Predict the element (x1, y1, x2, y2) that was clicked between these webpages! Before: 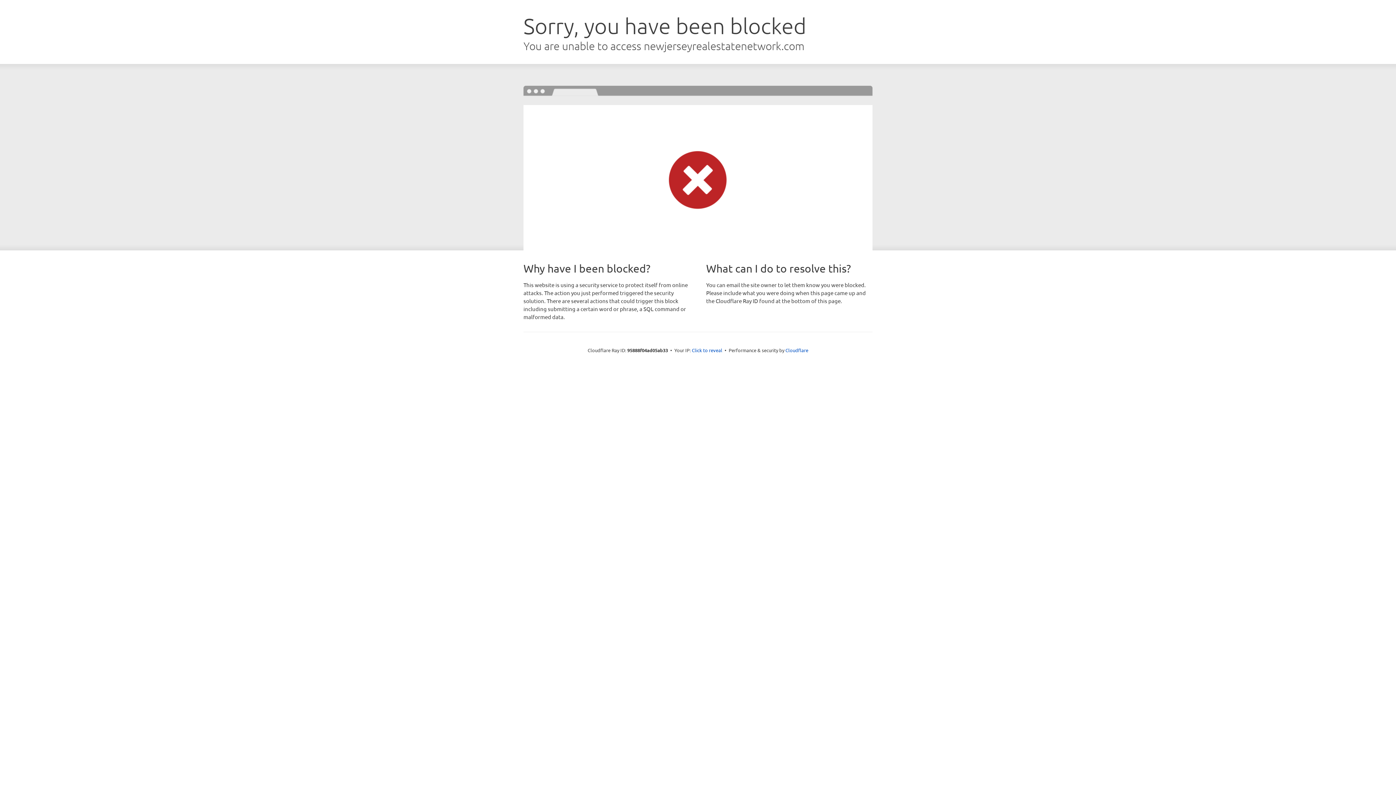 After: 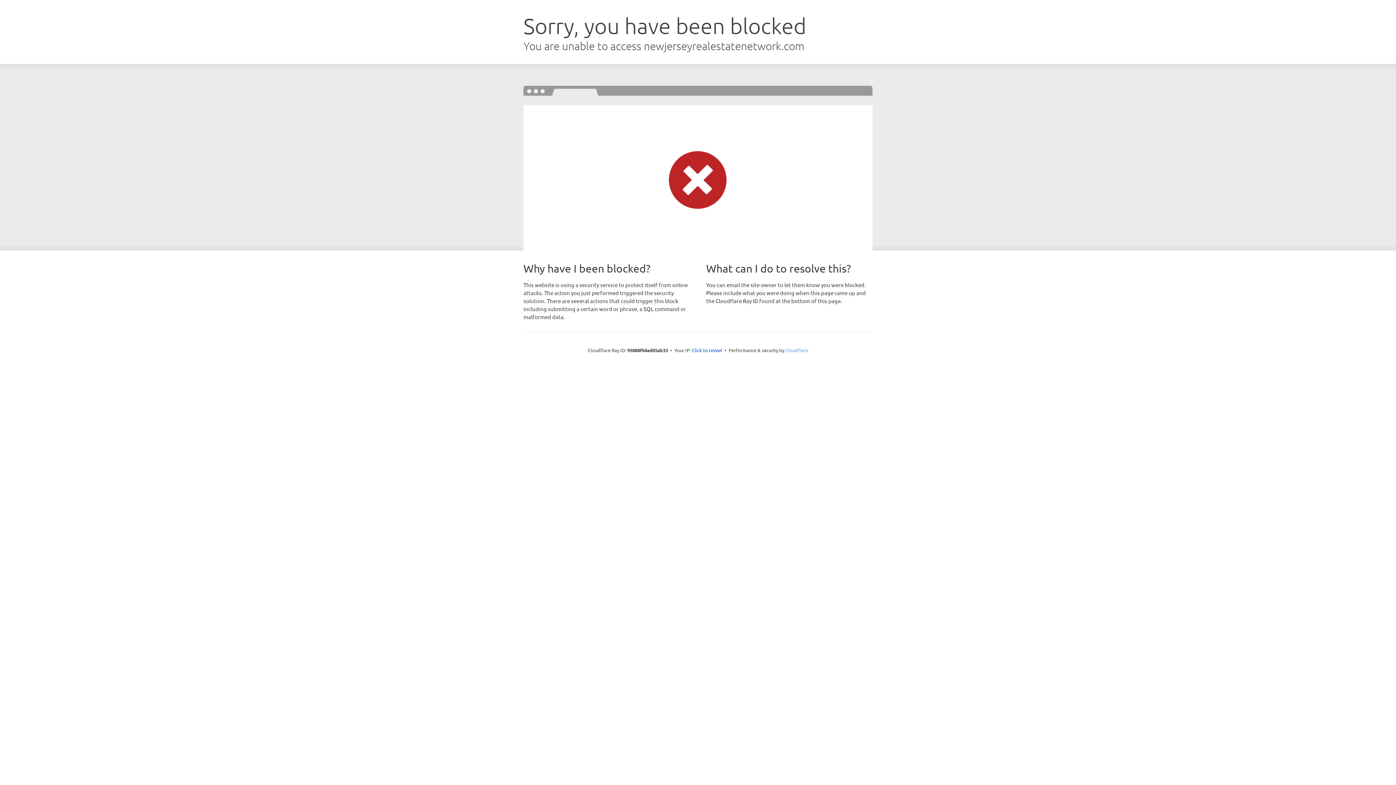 Action: bbox: (785, 347, 808, 353) label: Cloudflare